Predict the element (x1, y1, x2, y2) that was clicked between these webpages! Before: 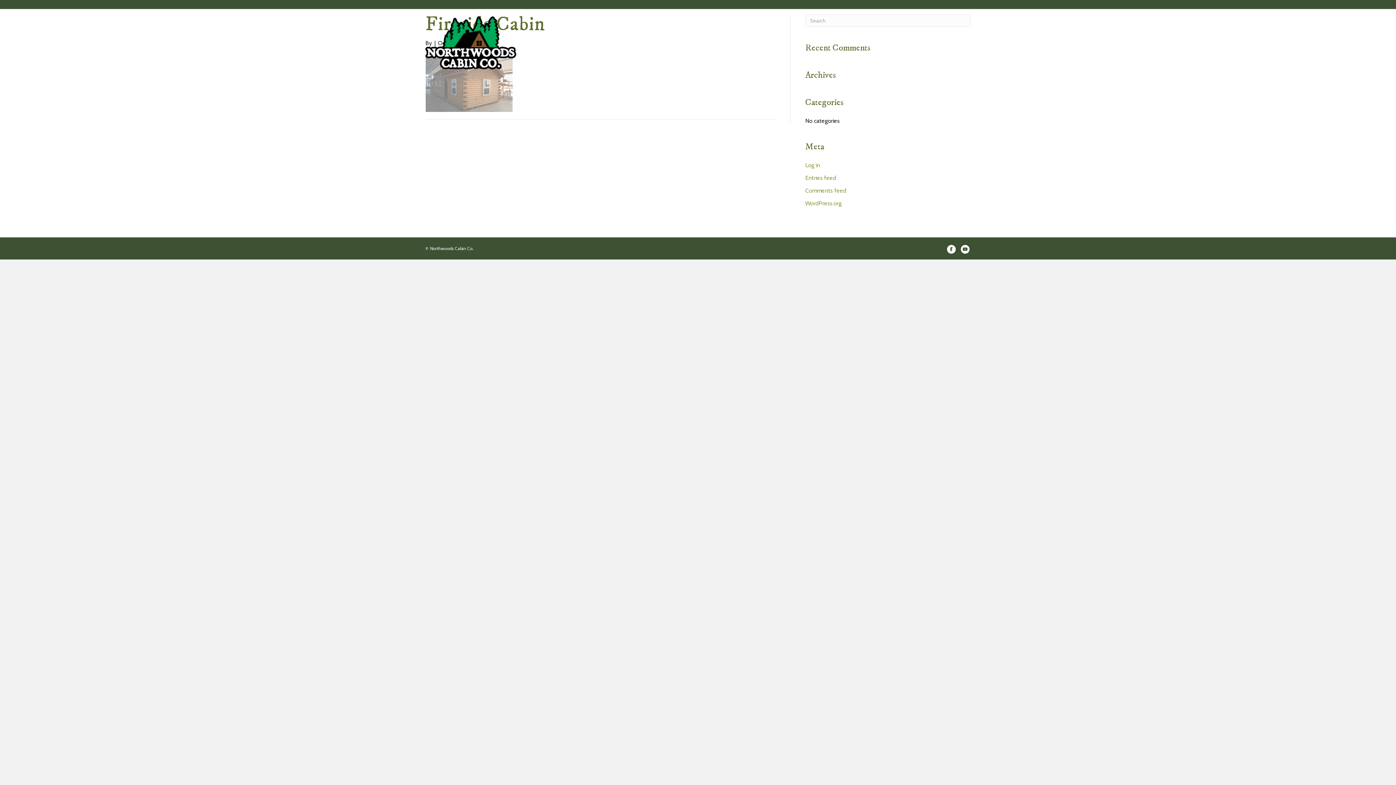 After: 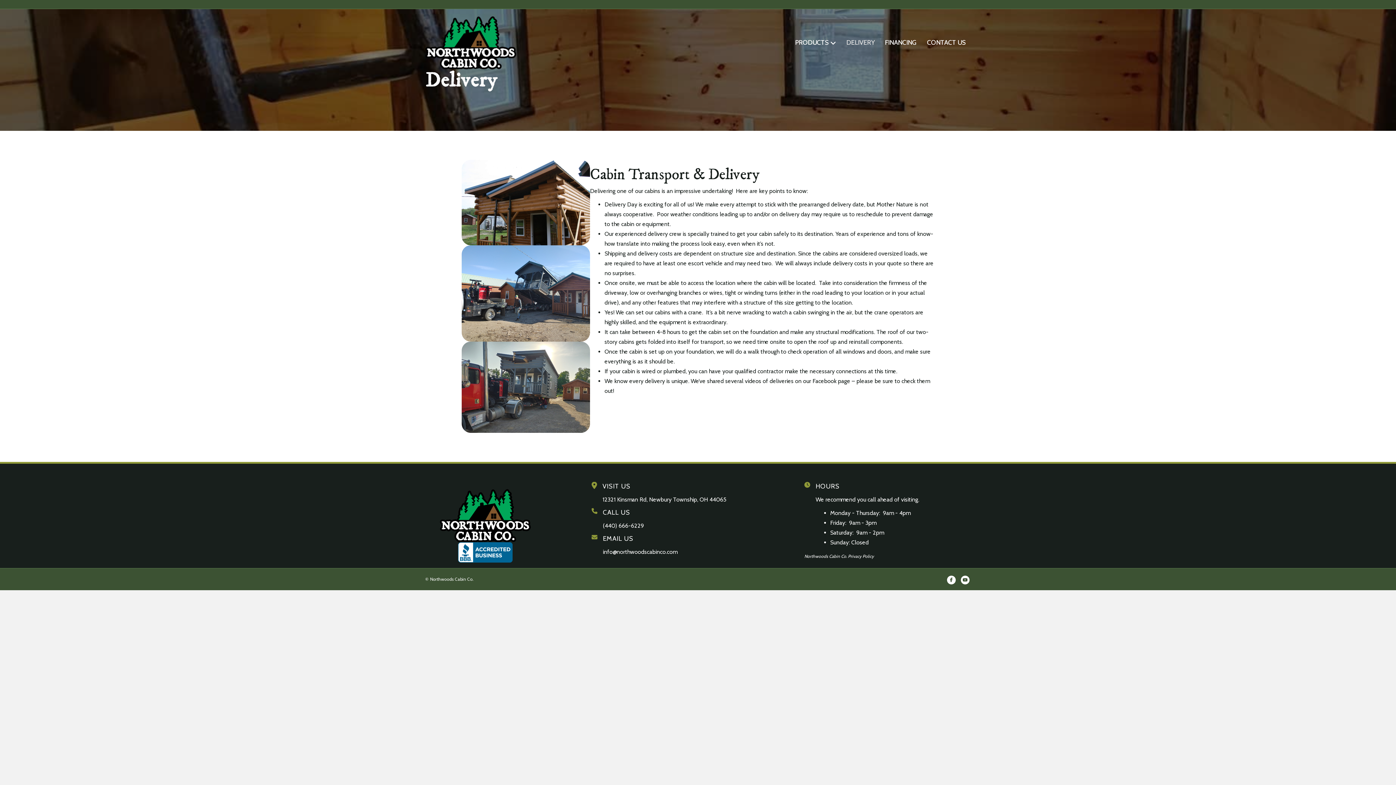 Action: label: DELIVERY bbox: (841, 32, 880, 52)